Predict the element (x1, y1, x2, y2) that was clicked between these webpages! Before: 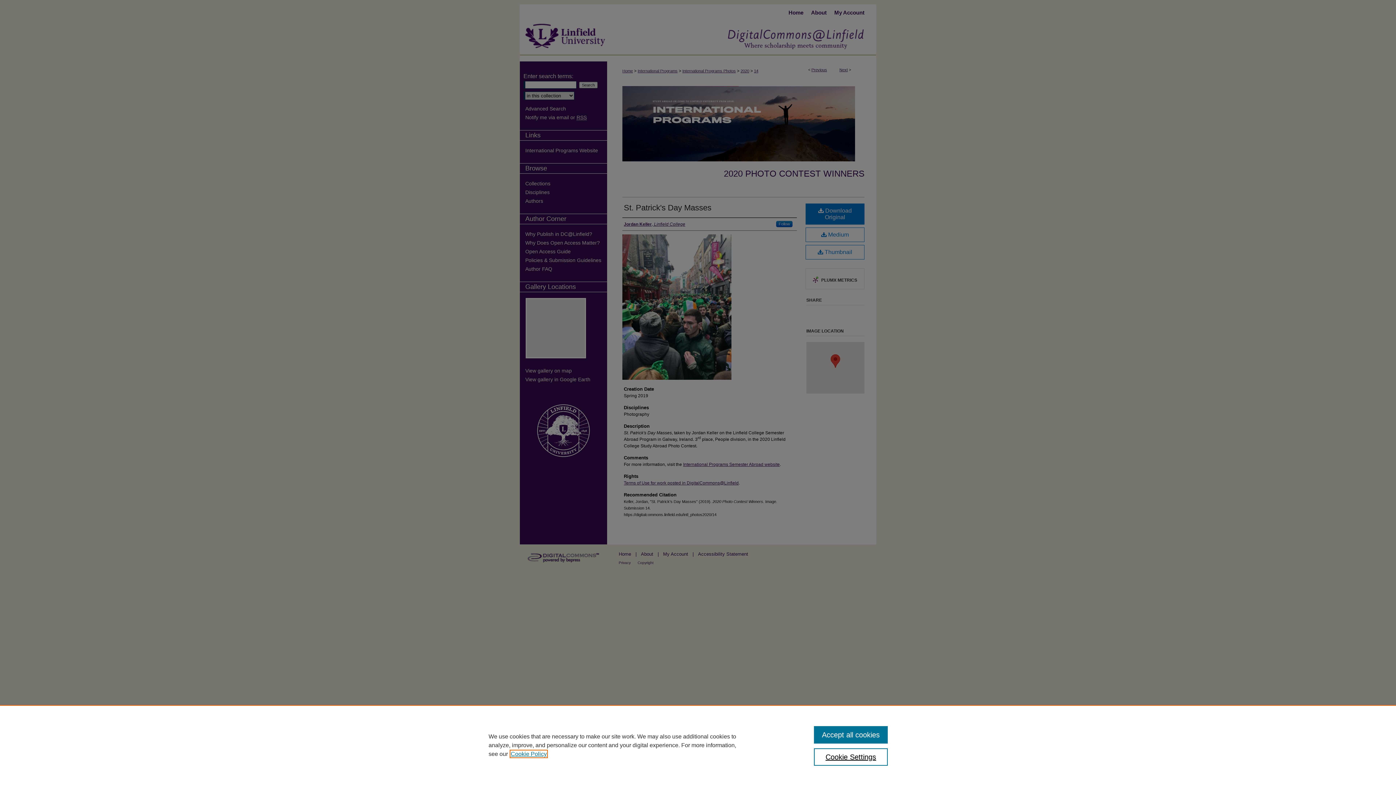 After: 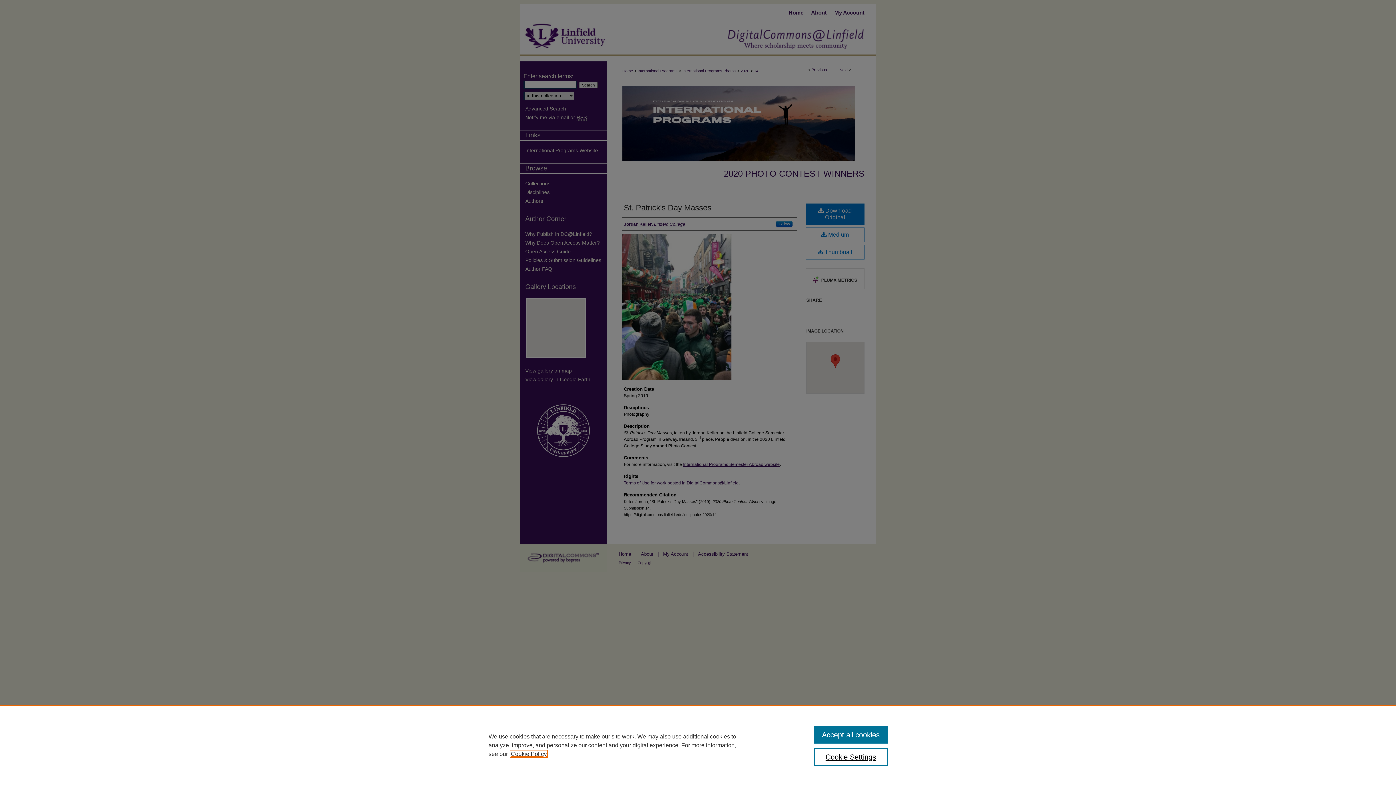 Action: bbox: (510, 751, 546, 757) label: , opens in a new tab